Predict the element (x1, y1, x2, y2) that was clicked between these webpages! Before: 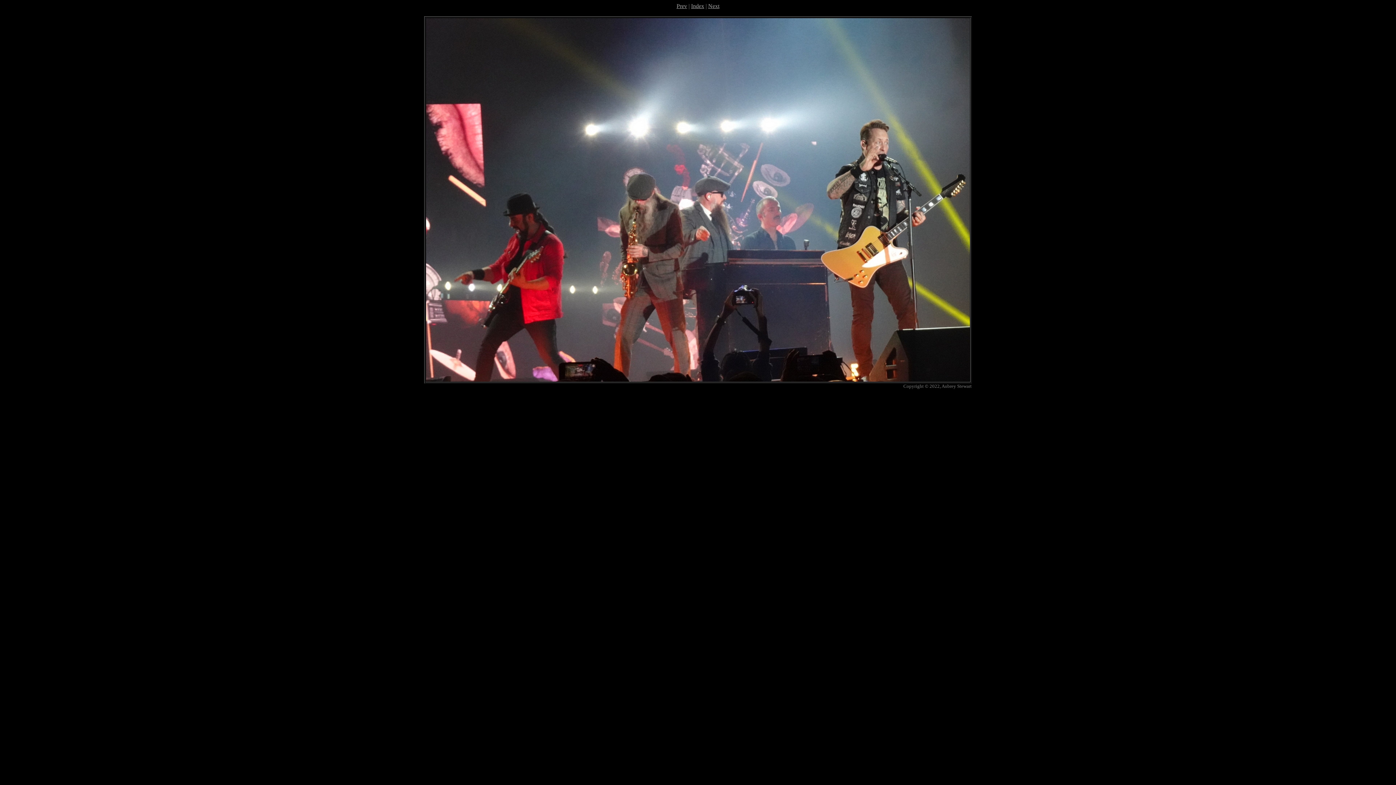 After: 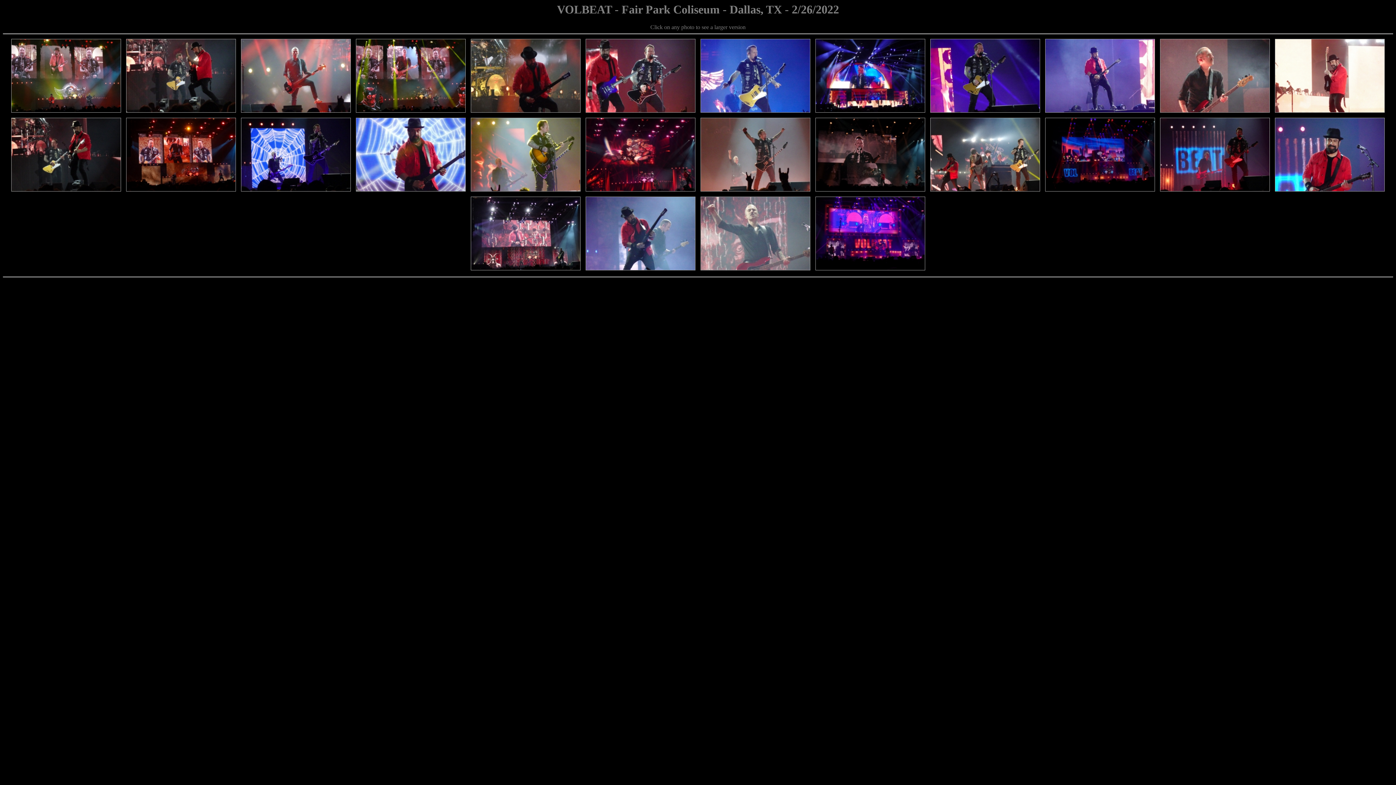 Action: bbox: (691, 2, 704, 9) label: Index